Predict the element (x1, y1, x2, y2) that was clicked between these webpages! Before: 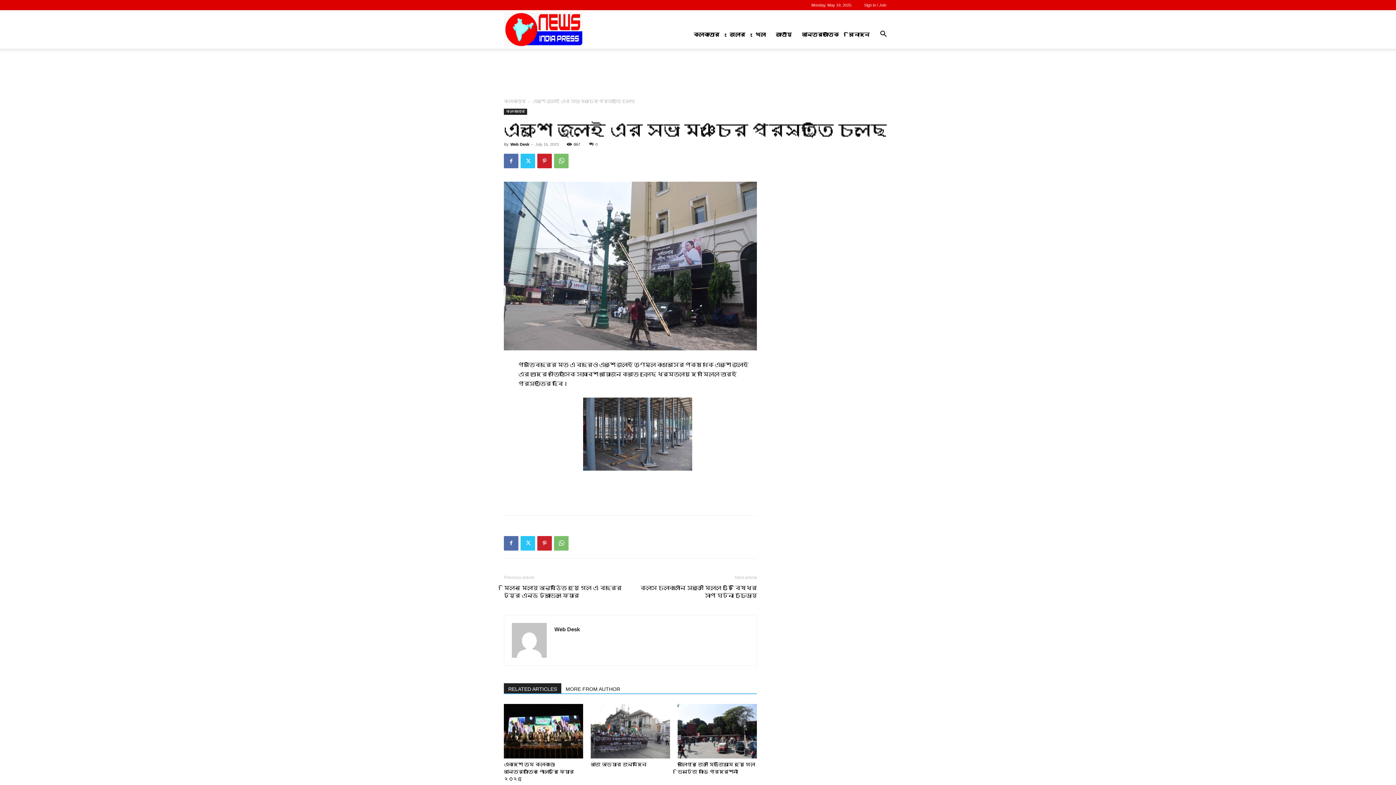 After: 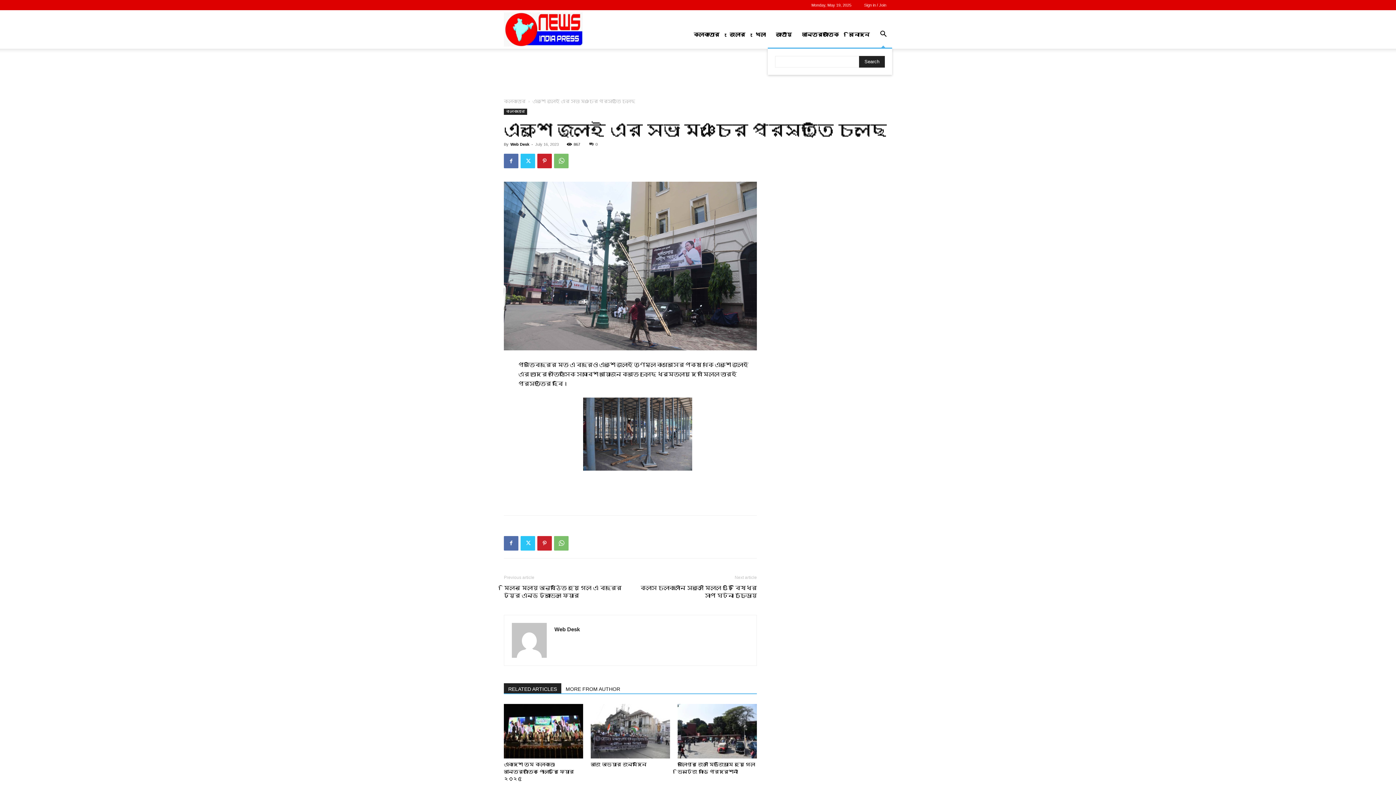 Action: label: Search bbox: (874, 32, 892, 37)